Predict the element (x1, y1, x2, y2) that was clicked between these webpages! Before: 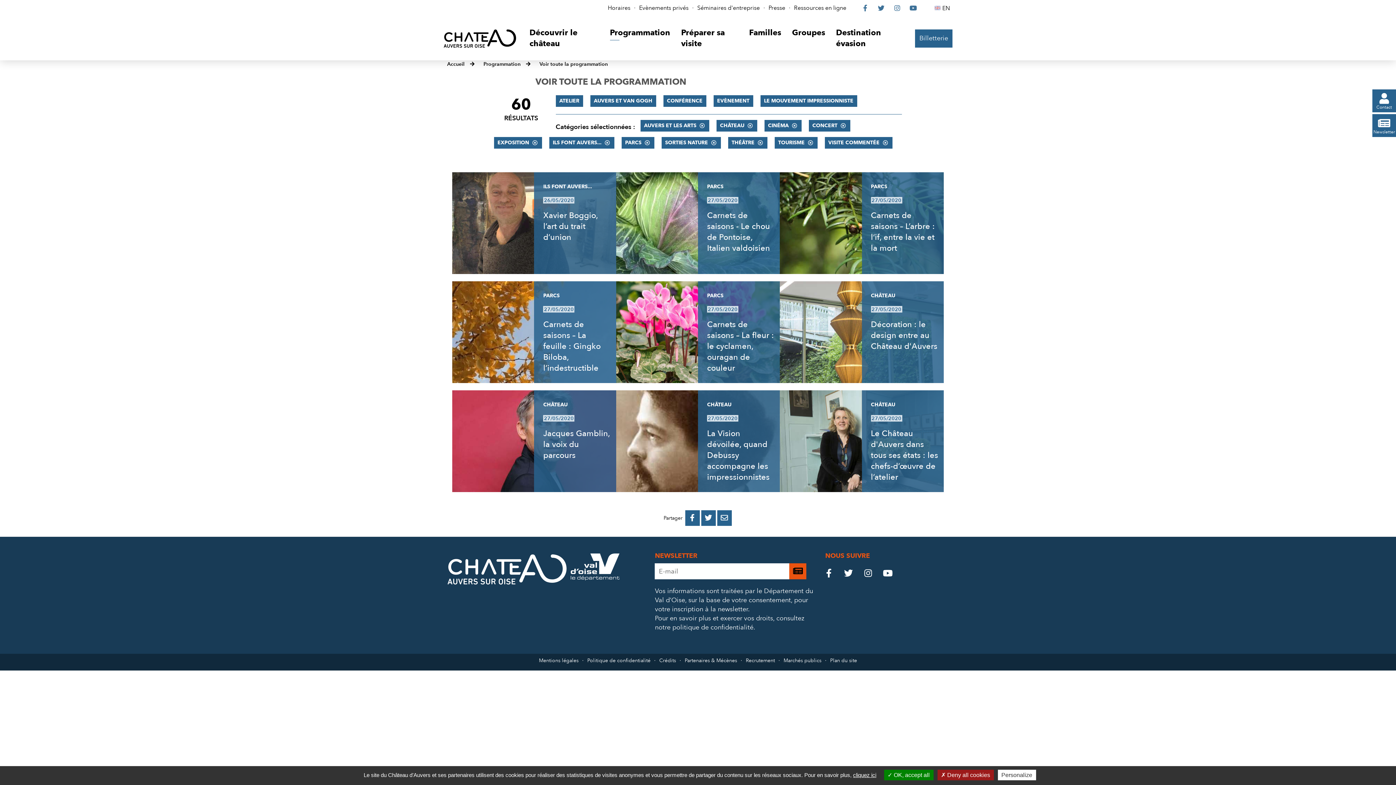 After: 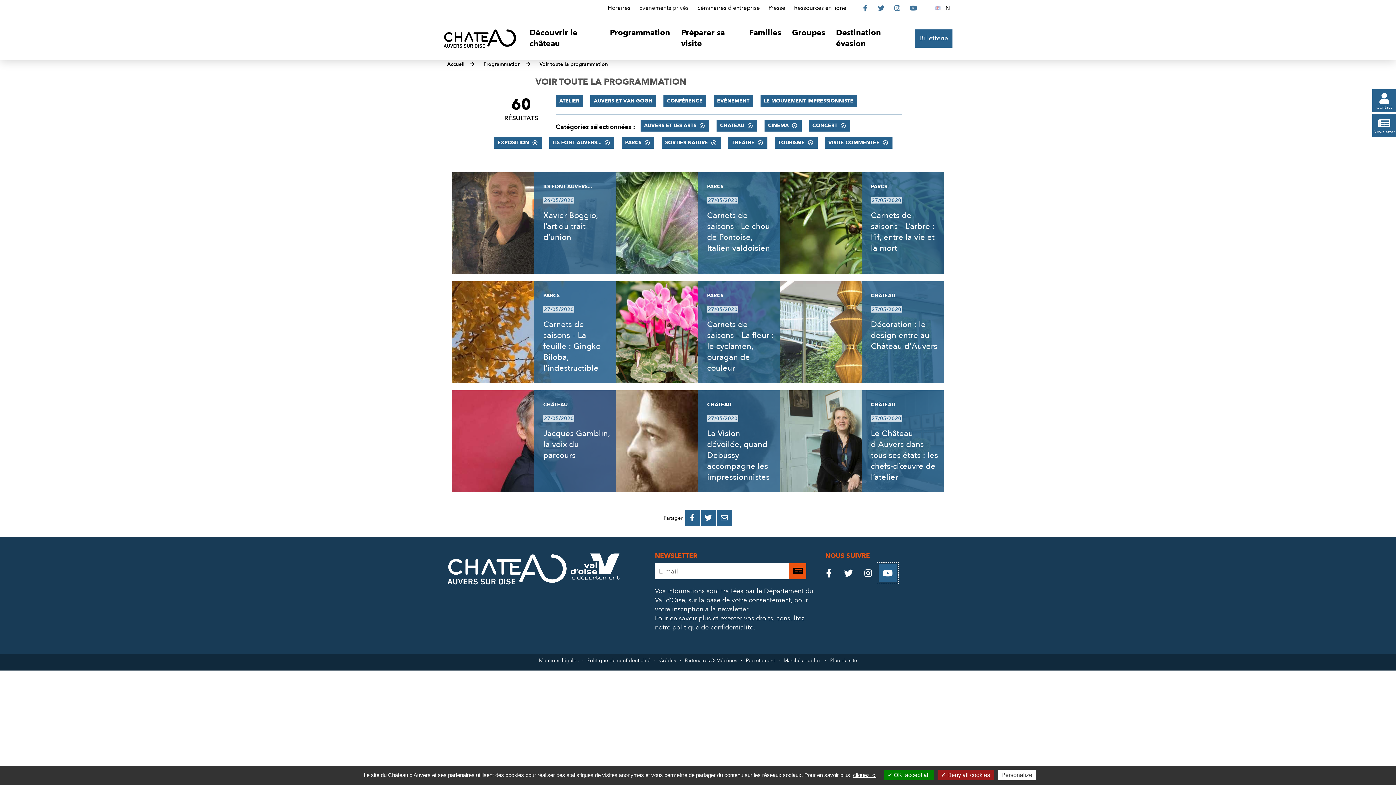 Action: label: Le Château sur YouTube
 bbox: (878, 564, 897, 582)